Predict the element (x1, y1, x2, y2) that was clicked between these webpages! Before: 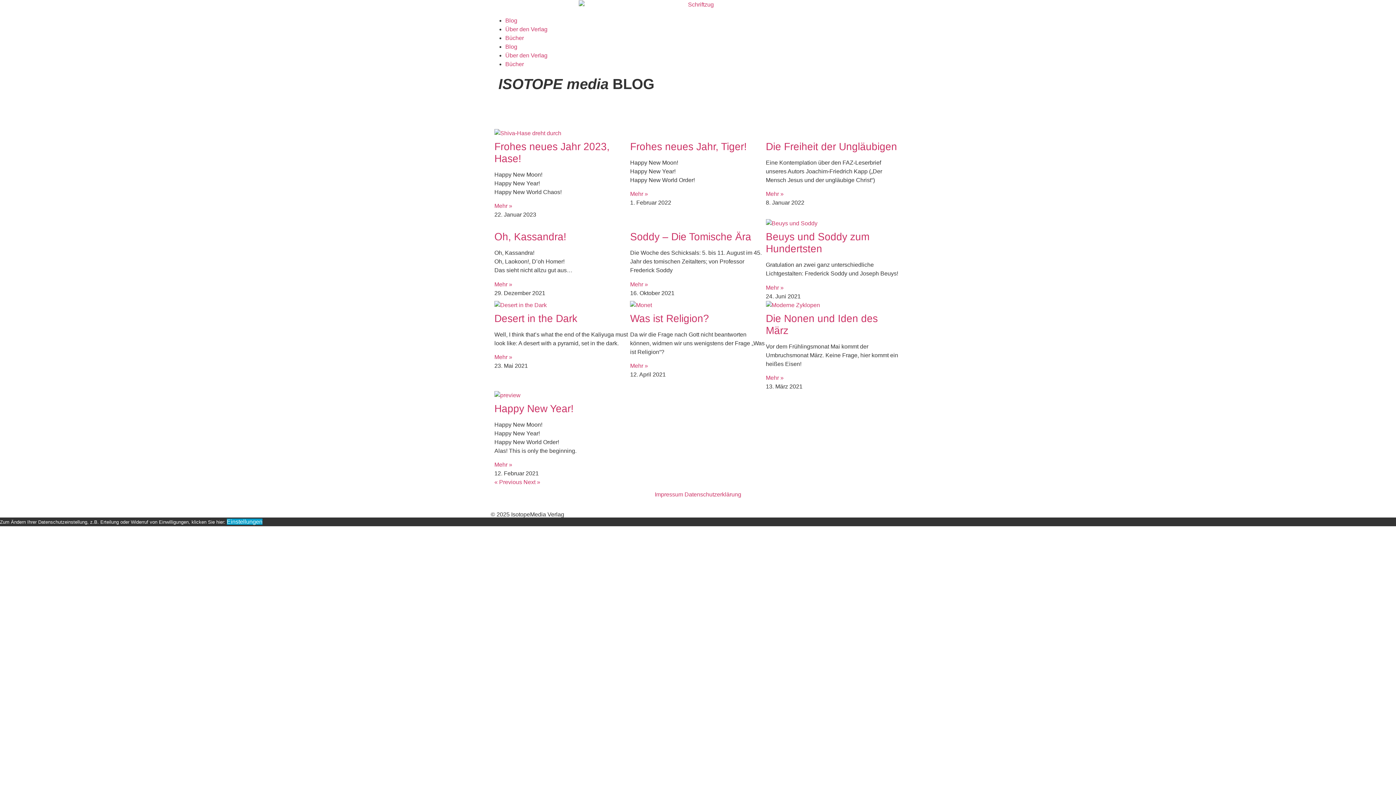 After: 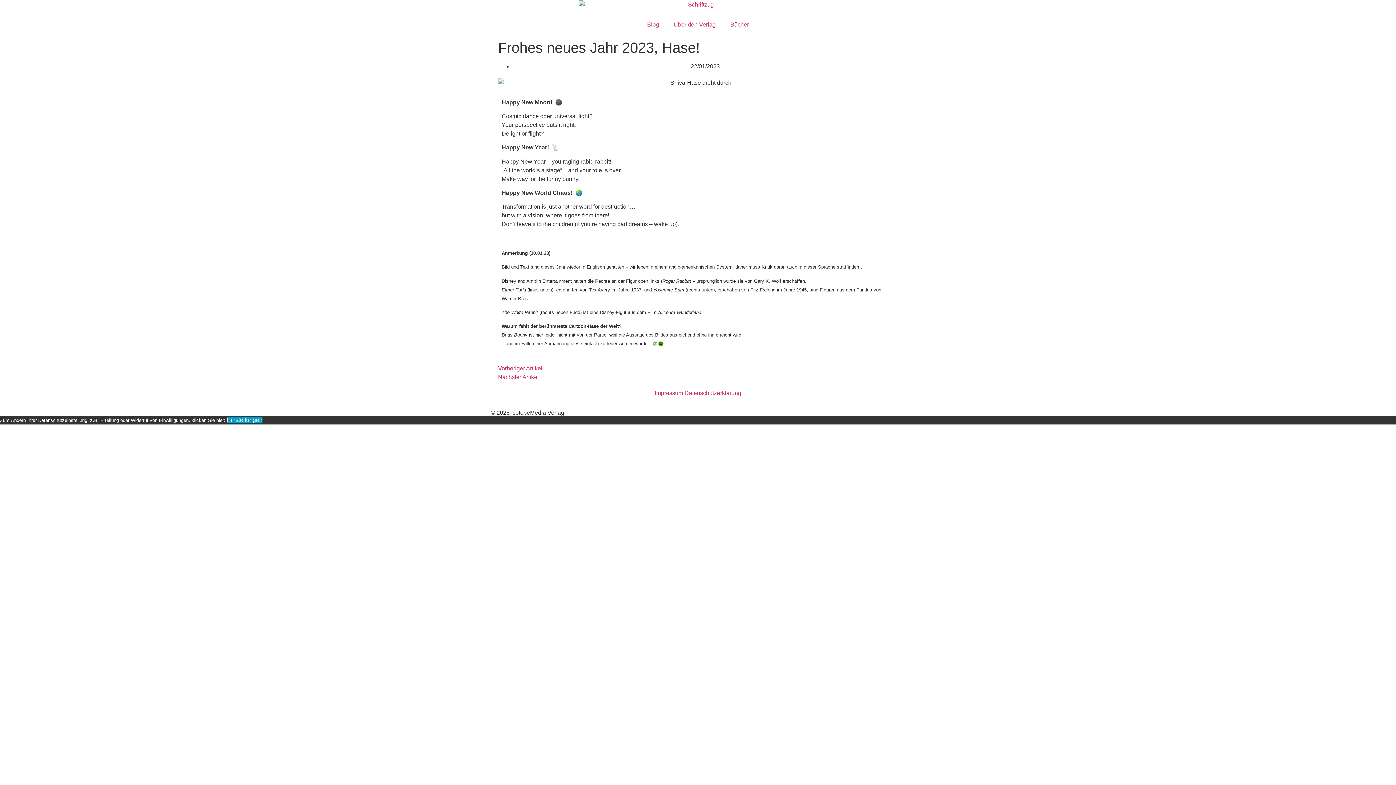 Action: label: Read more about Frohes neues Jahr 2023, Hase! bbox: (494, 202, 512, 209)